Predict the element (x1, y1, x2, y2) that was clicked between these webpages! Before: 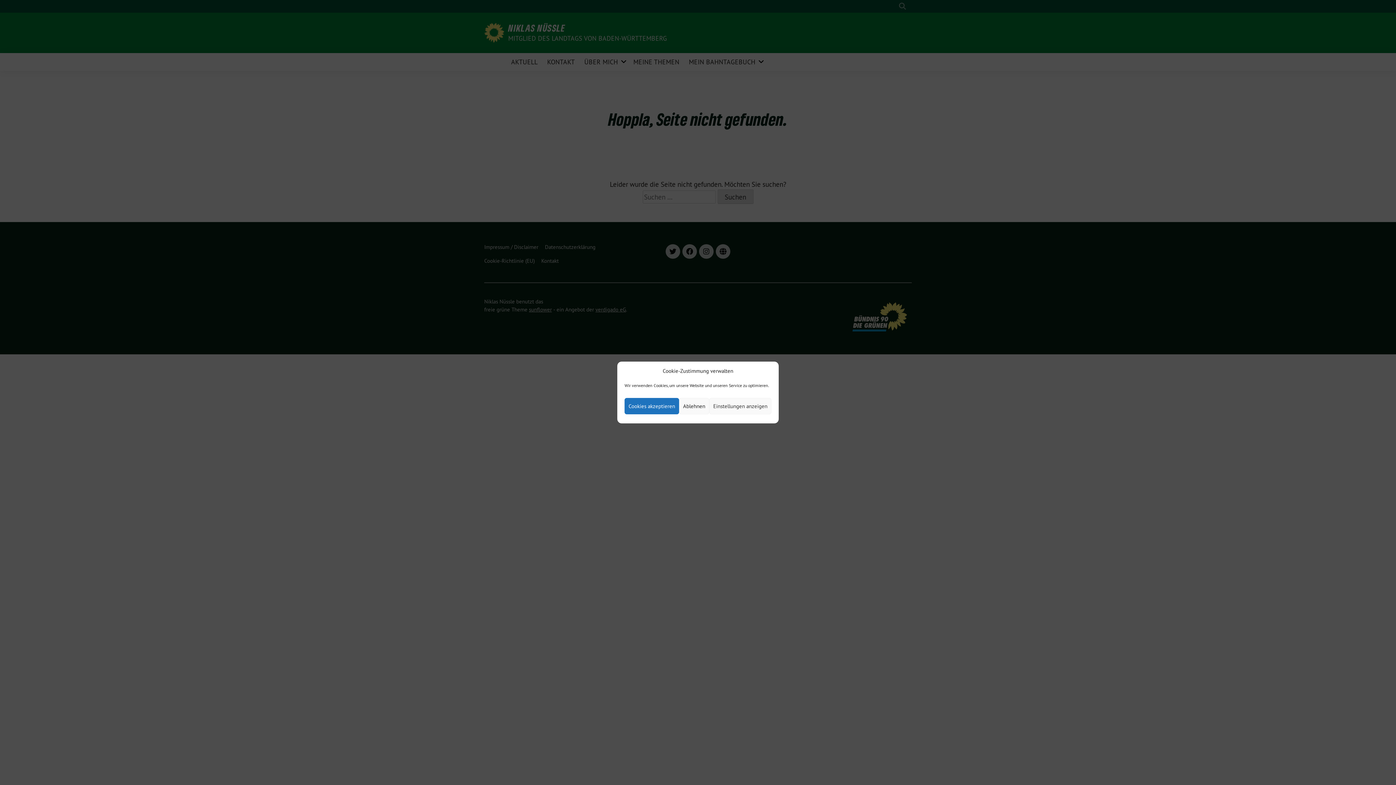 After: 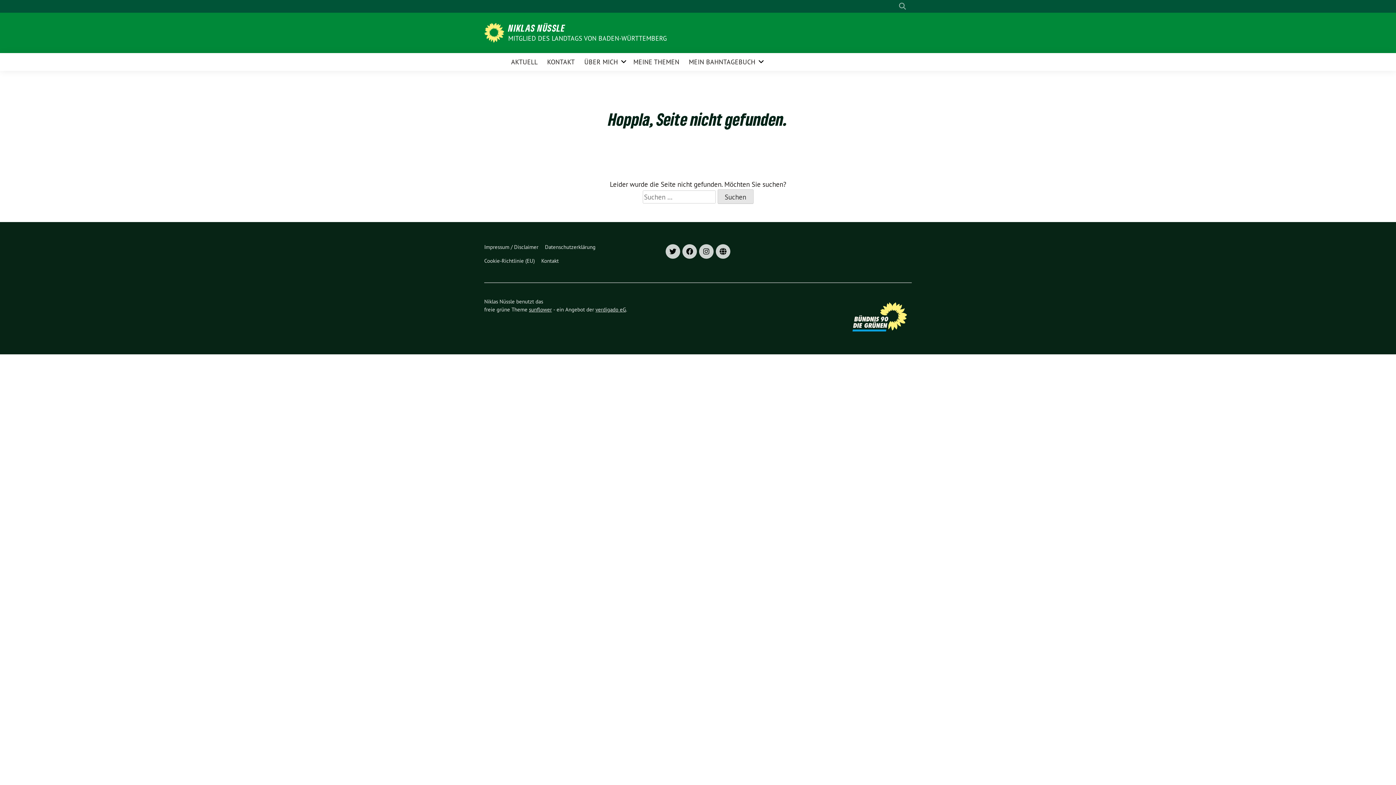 Action: label: Cookies akzeptieren bbox: (624, 398, 679, 414)